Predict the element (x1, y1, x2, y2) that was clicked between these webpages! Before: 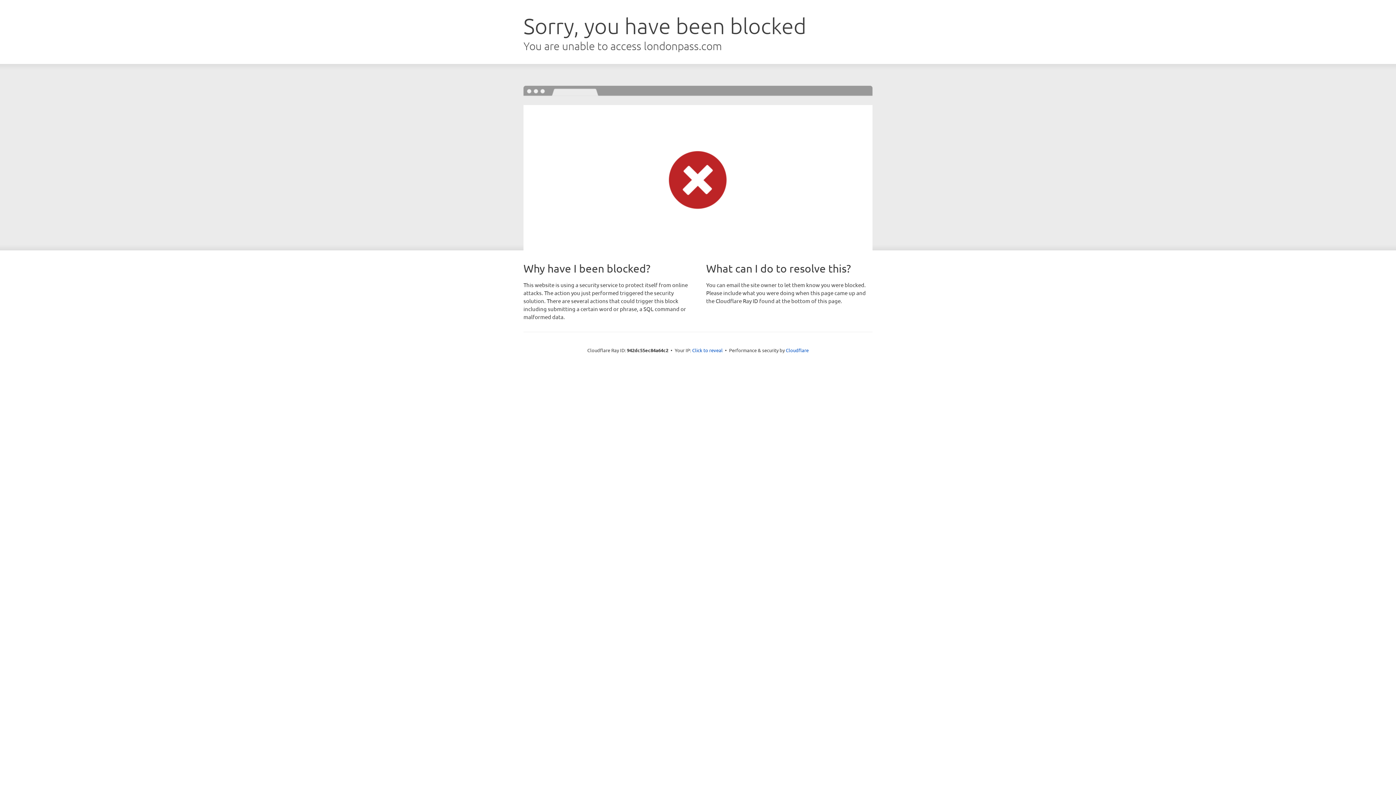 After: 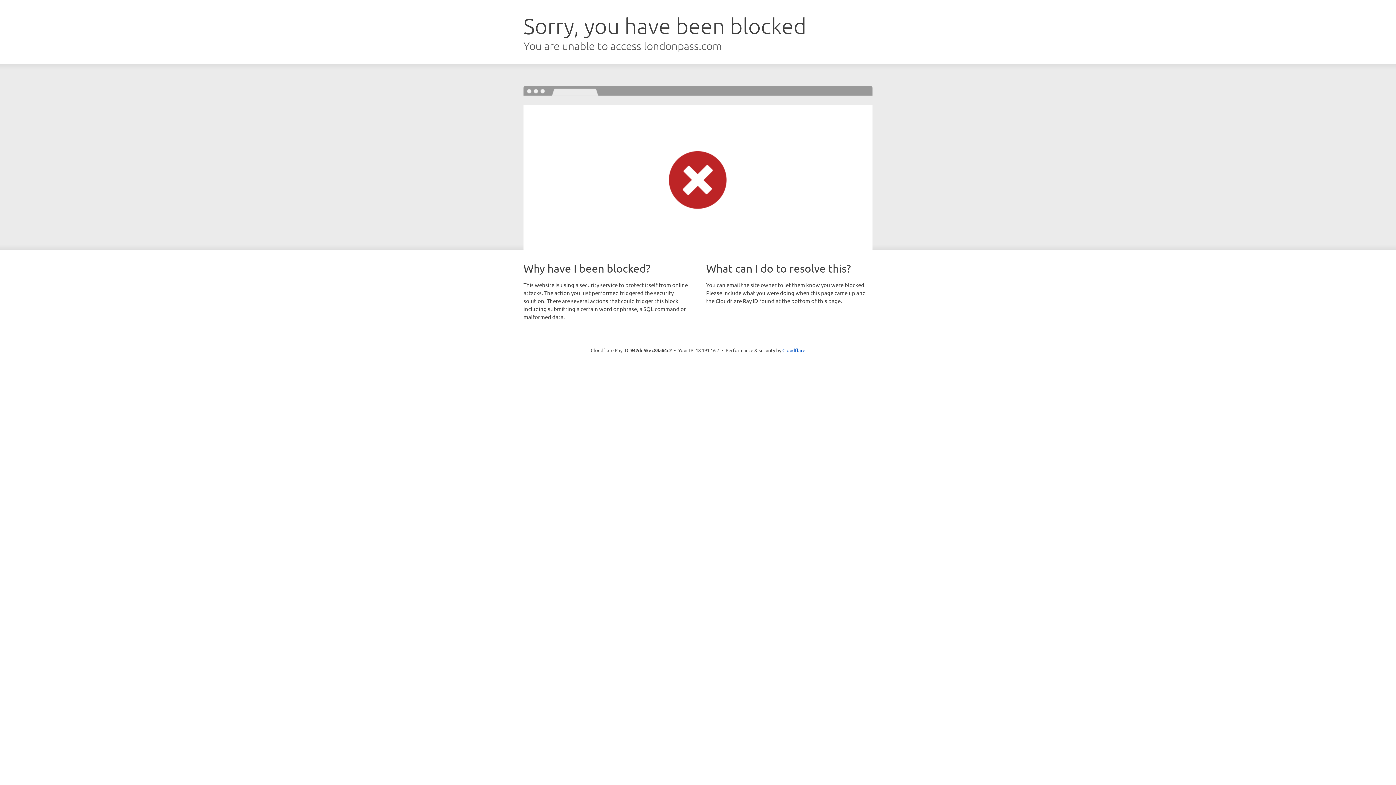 Action: bbox: (692, 346, 722, 353) label: Click to reveal